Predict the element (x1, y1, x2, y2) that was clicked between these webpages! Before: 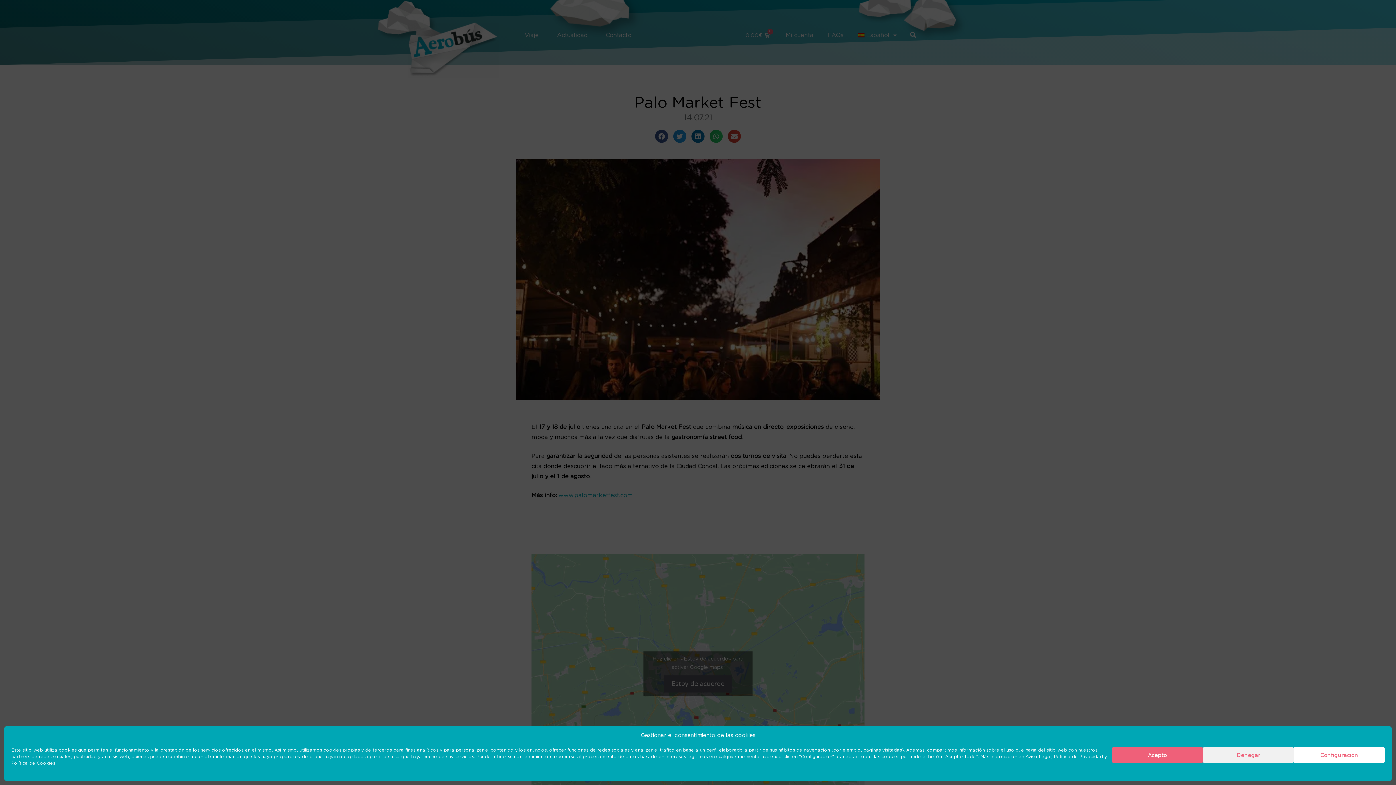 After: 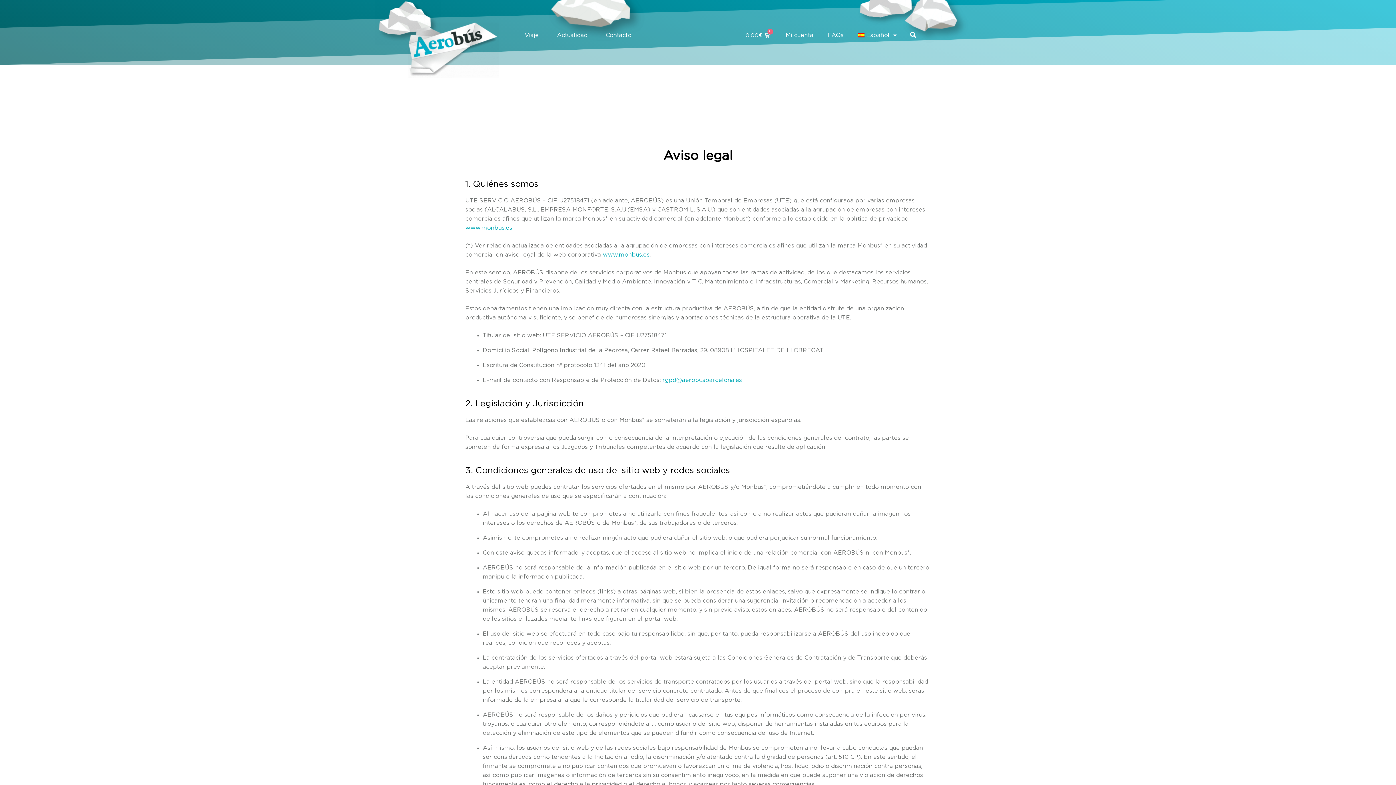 Action: label: Aviso Legal bbox: (1025, 754, 1051, 759)